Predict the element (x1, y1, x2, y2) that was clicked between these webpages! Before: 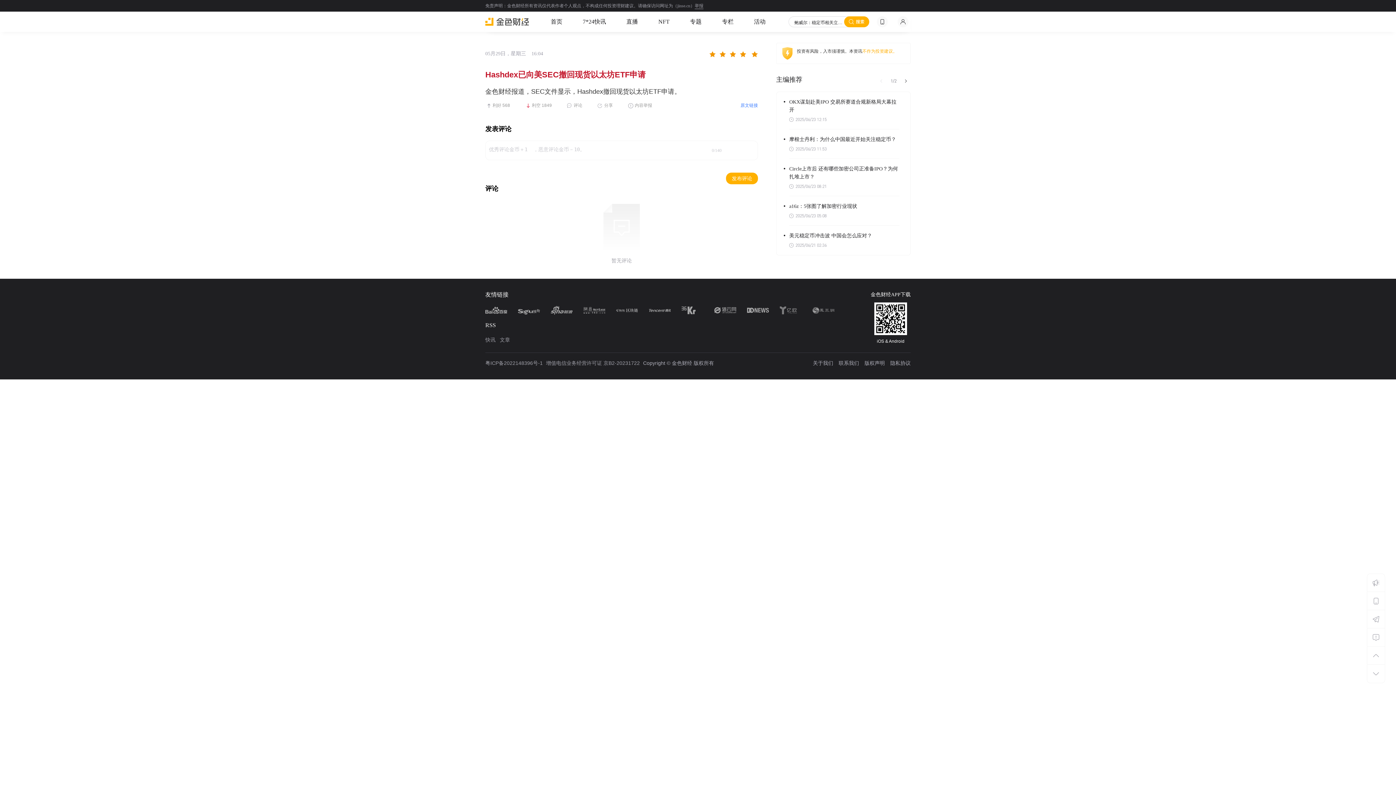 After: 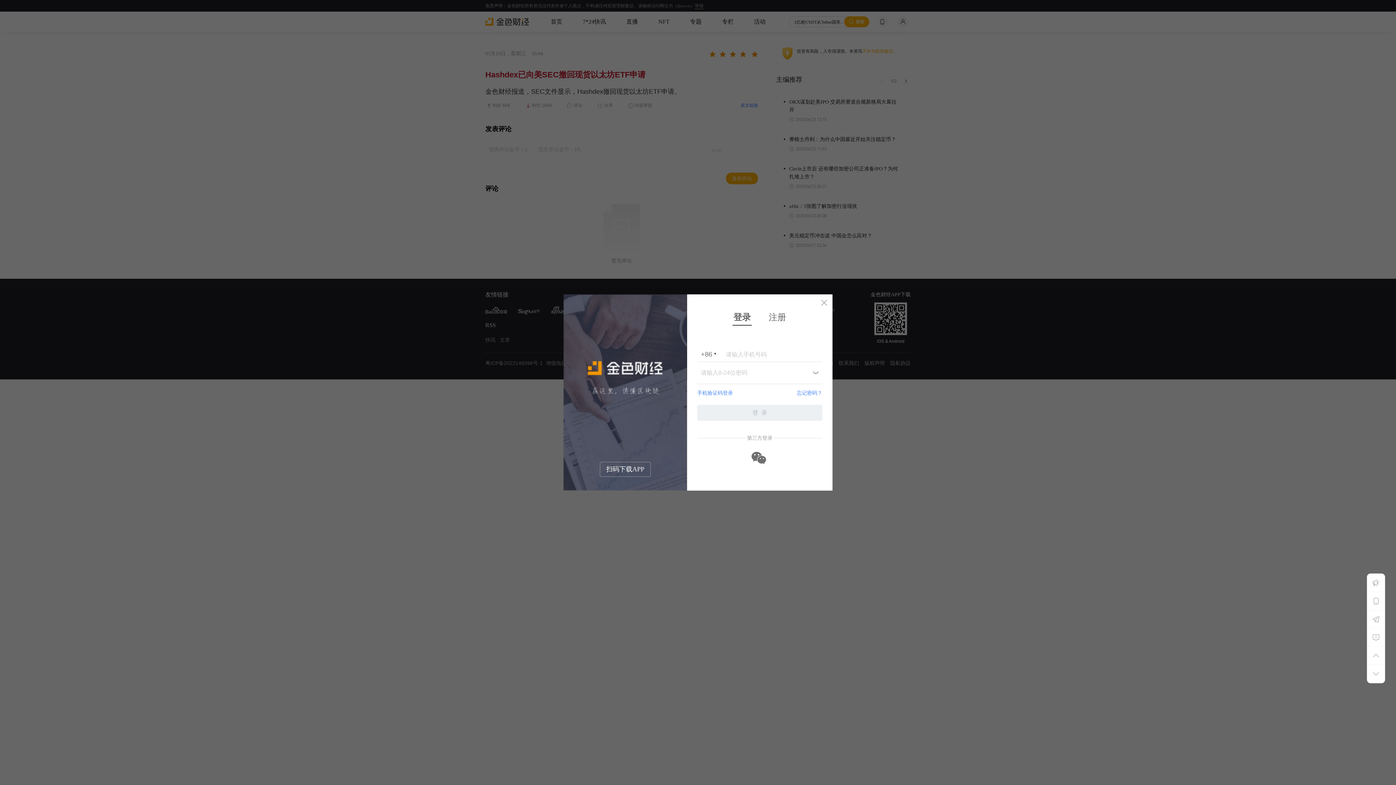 Action: label: 内容举报 bbox: (627, 101, 654, 110)